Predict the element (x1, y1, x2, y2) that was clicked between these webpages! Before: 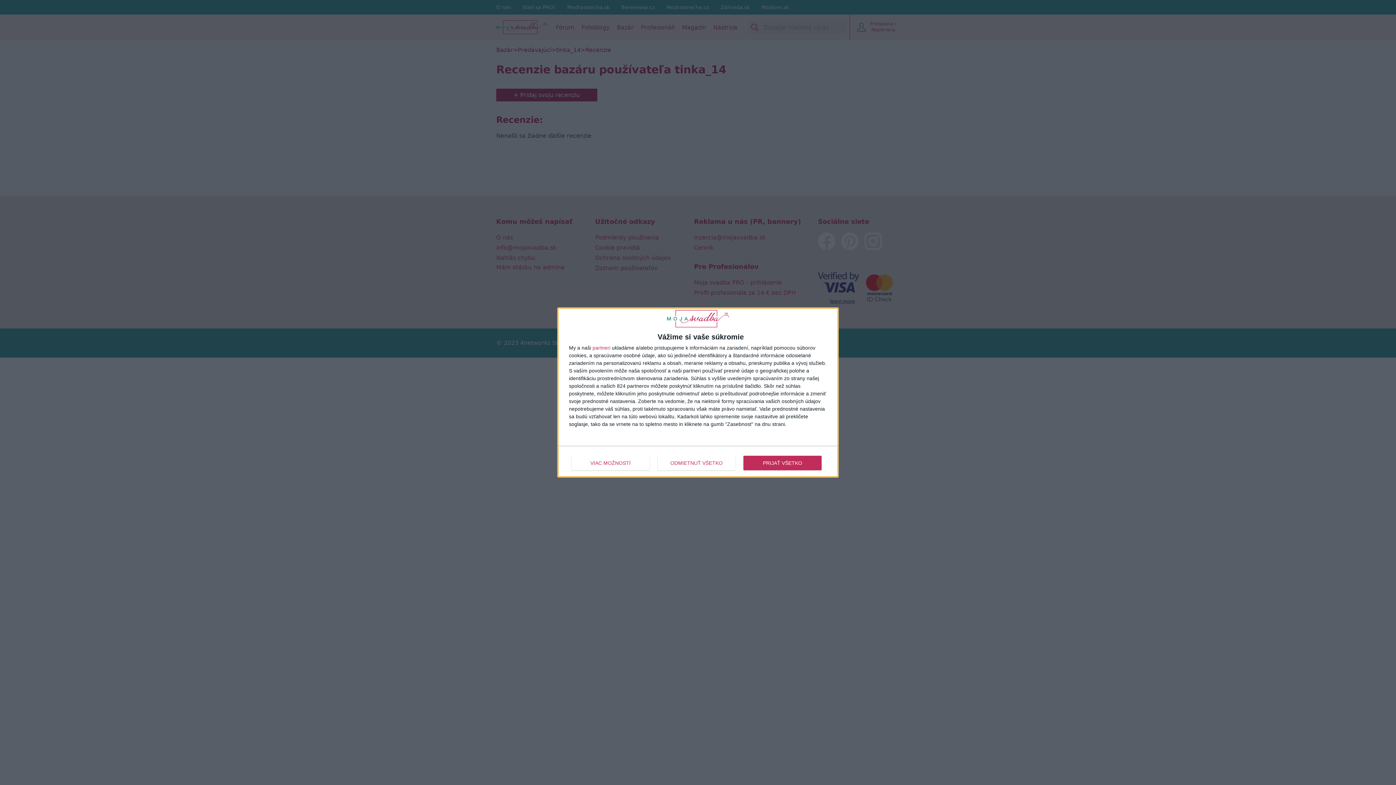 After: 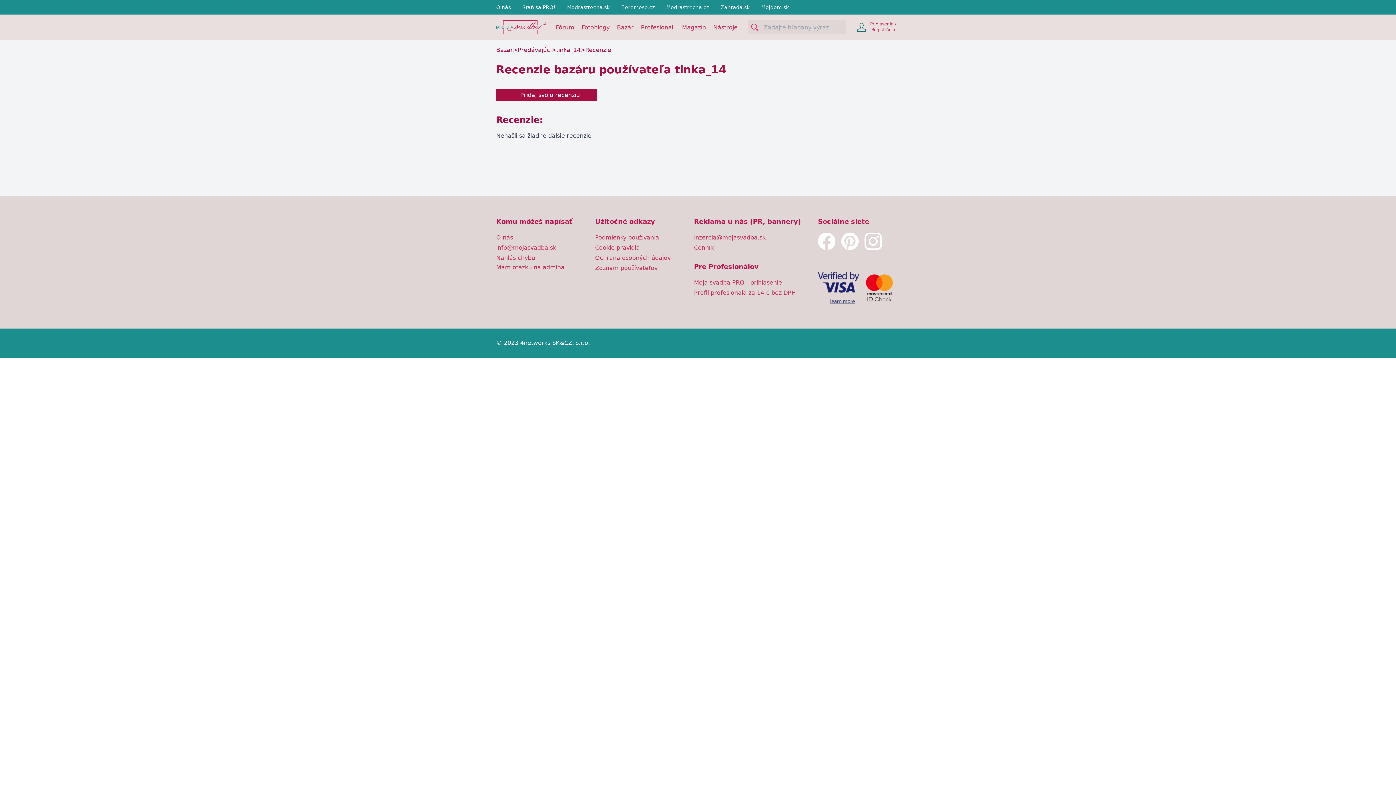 Action: label: ODMIETNUŤ VŠETKO bbox: (657, 455, 735, 470)